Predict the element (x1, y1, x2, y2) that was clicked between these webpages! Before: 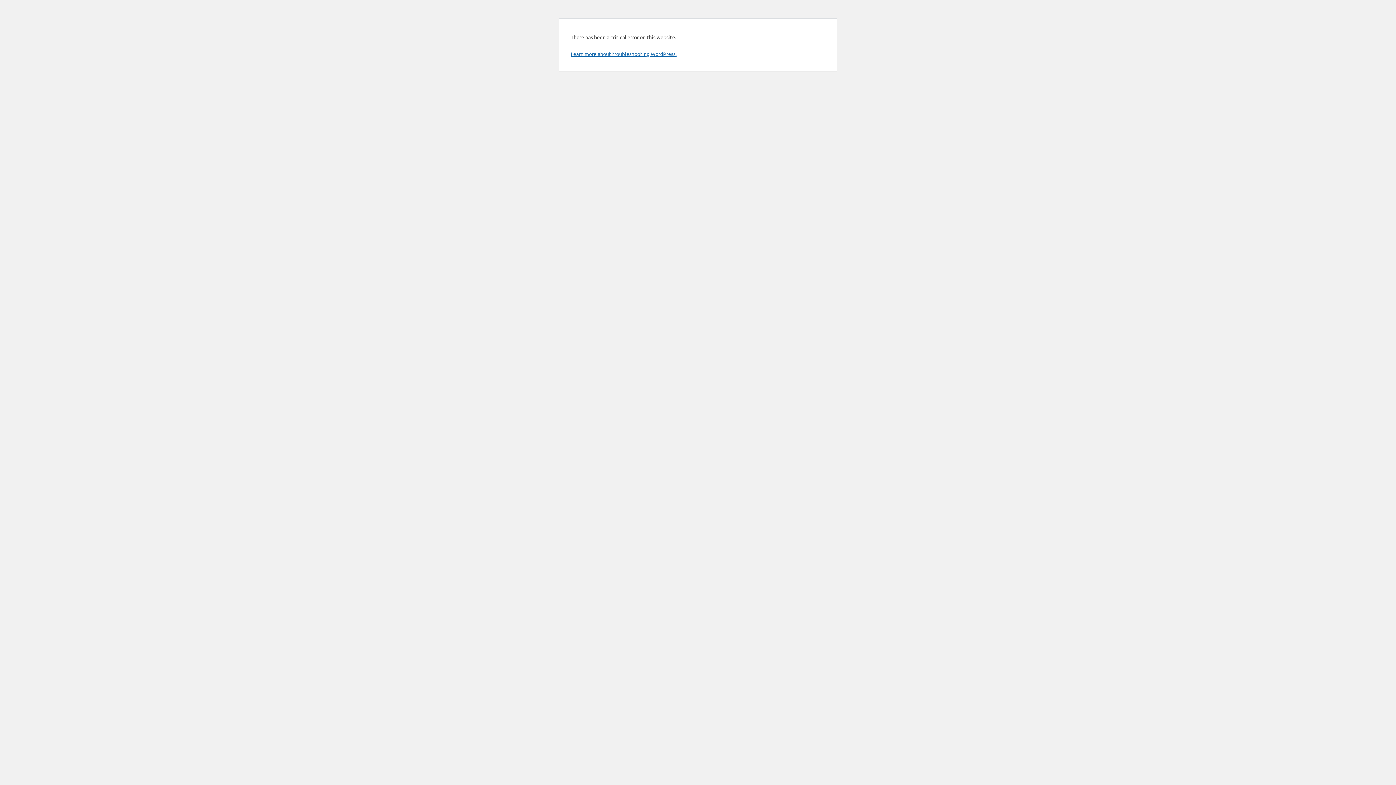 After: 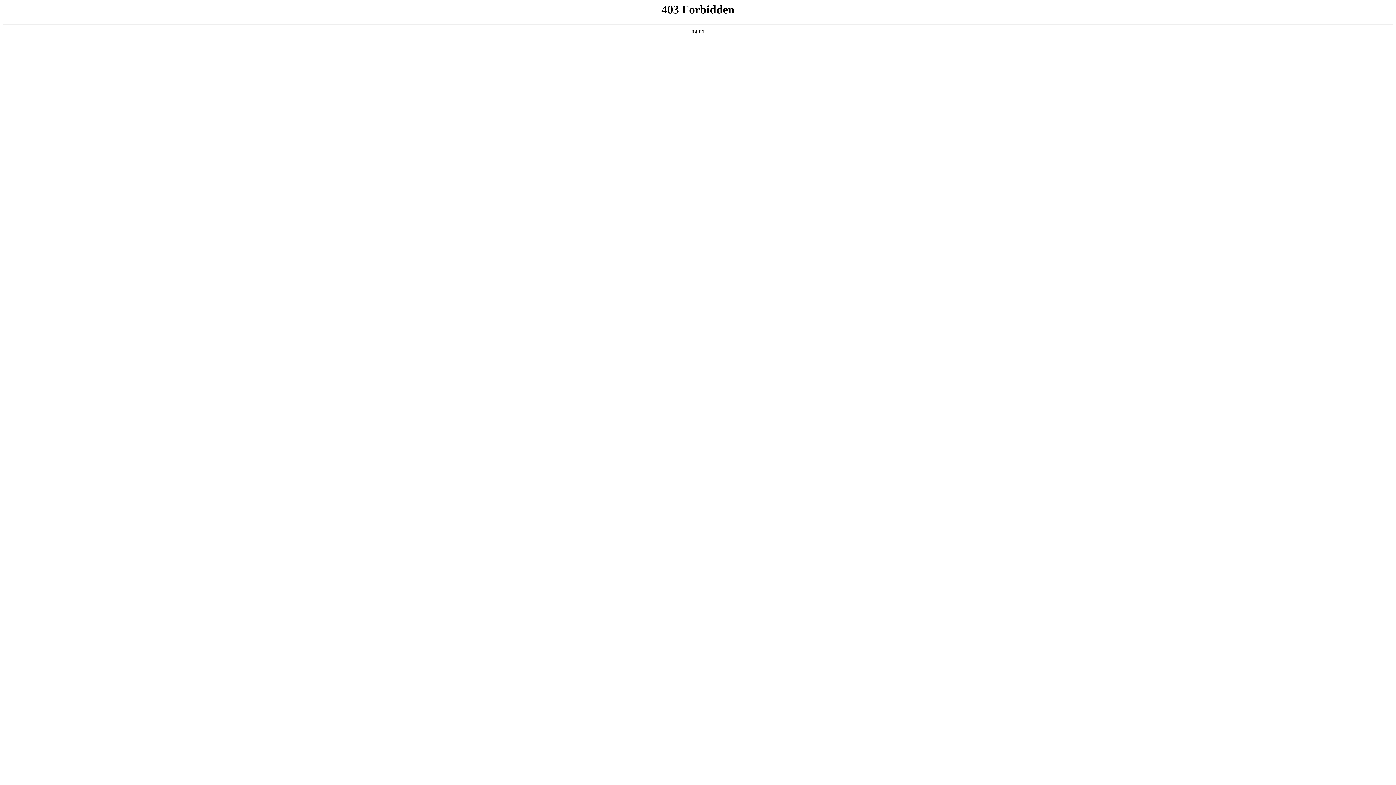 Action: bbox: (570, 50, 676, 57) label: Learn more about troubleshooting WordPress.